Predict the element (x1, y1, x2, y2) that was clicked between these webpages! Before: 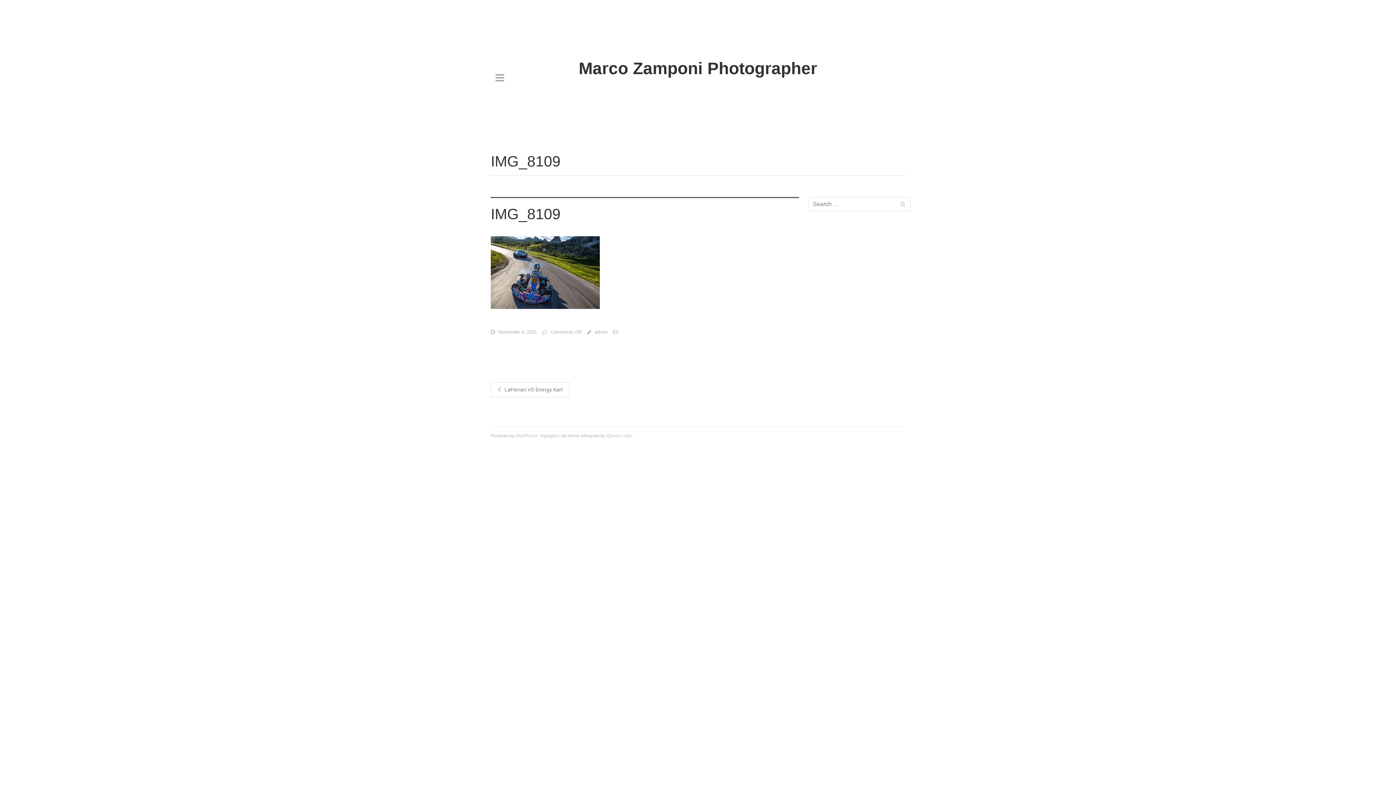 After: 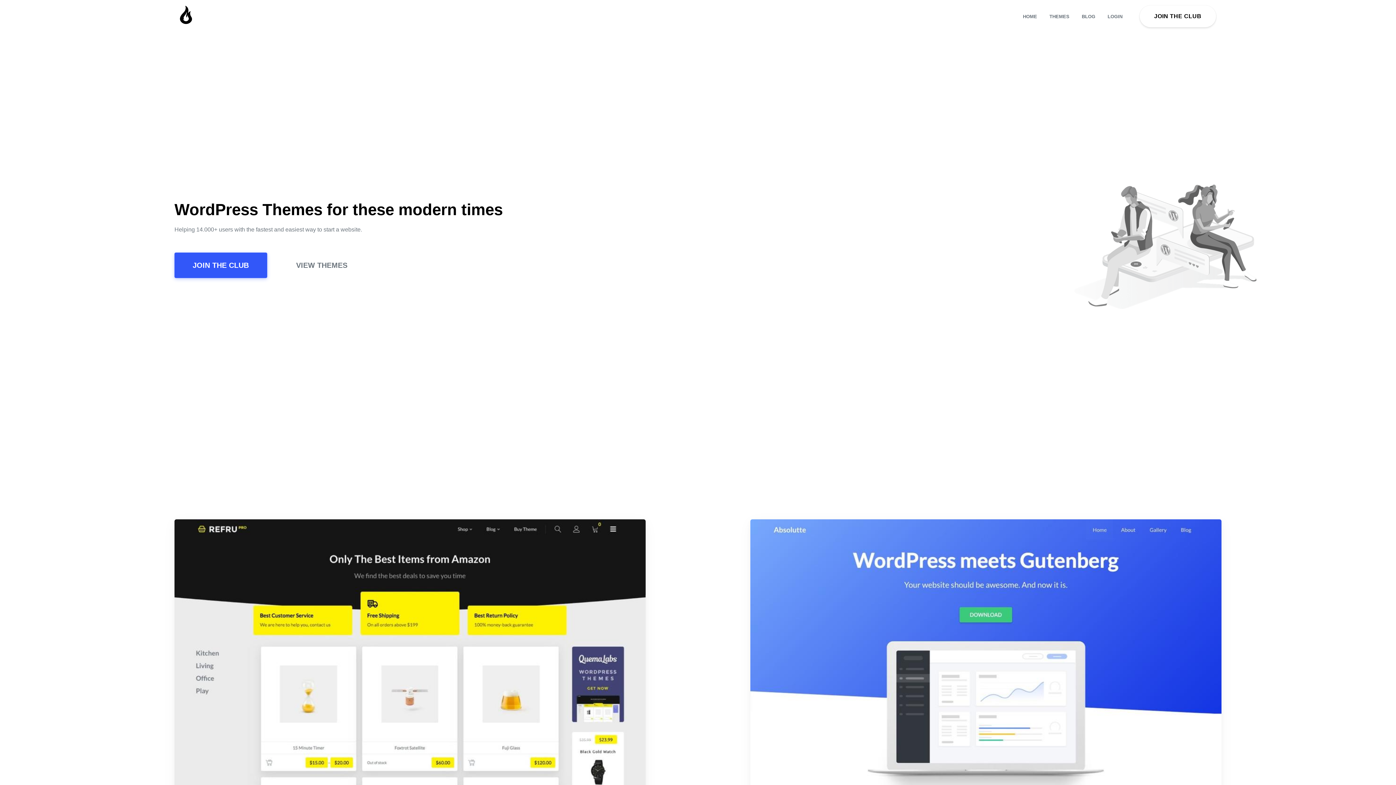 Action: label: Quema Labs bbox: (606, 433, 632, 438)